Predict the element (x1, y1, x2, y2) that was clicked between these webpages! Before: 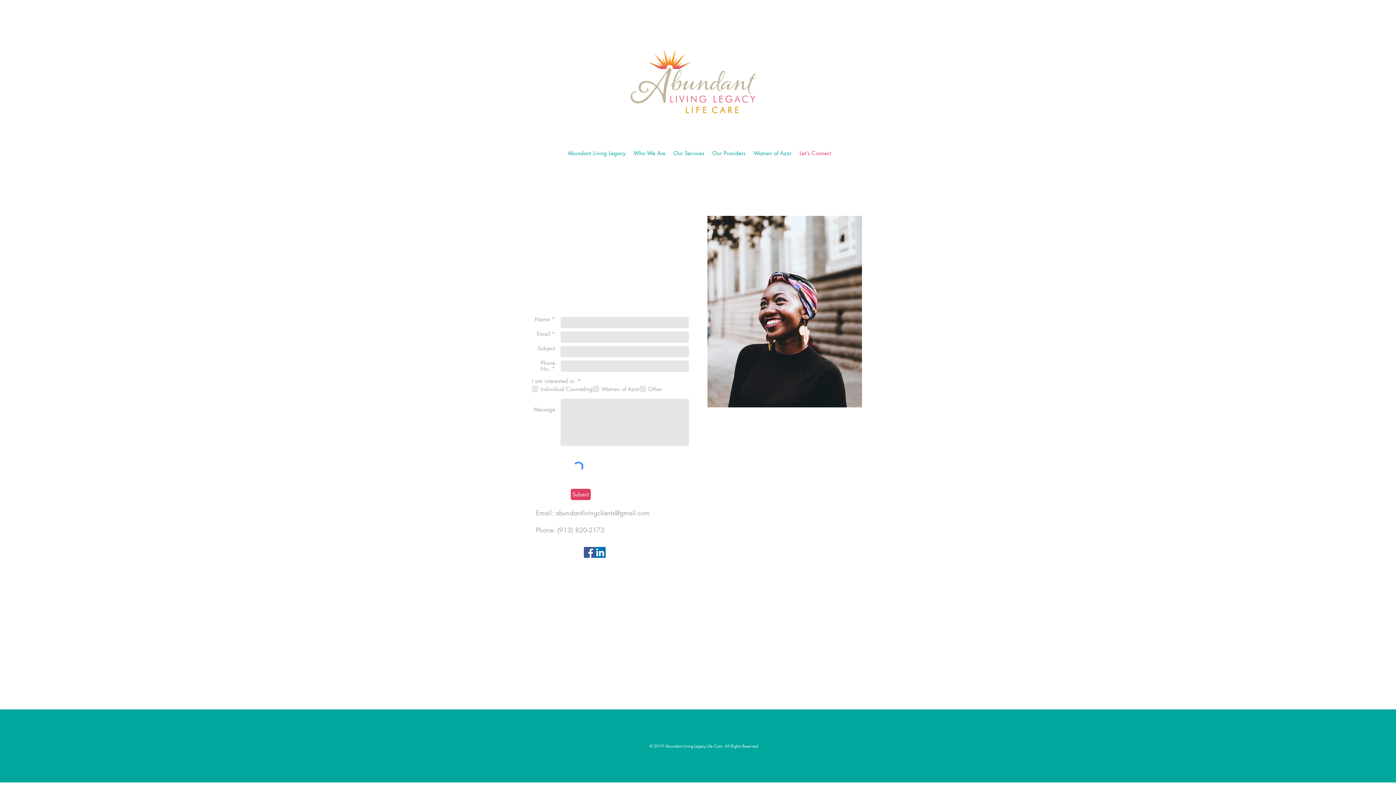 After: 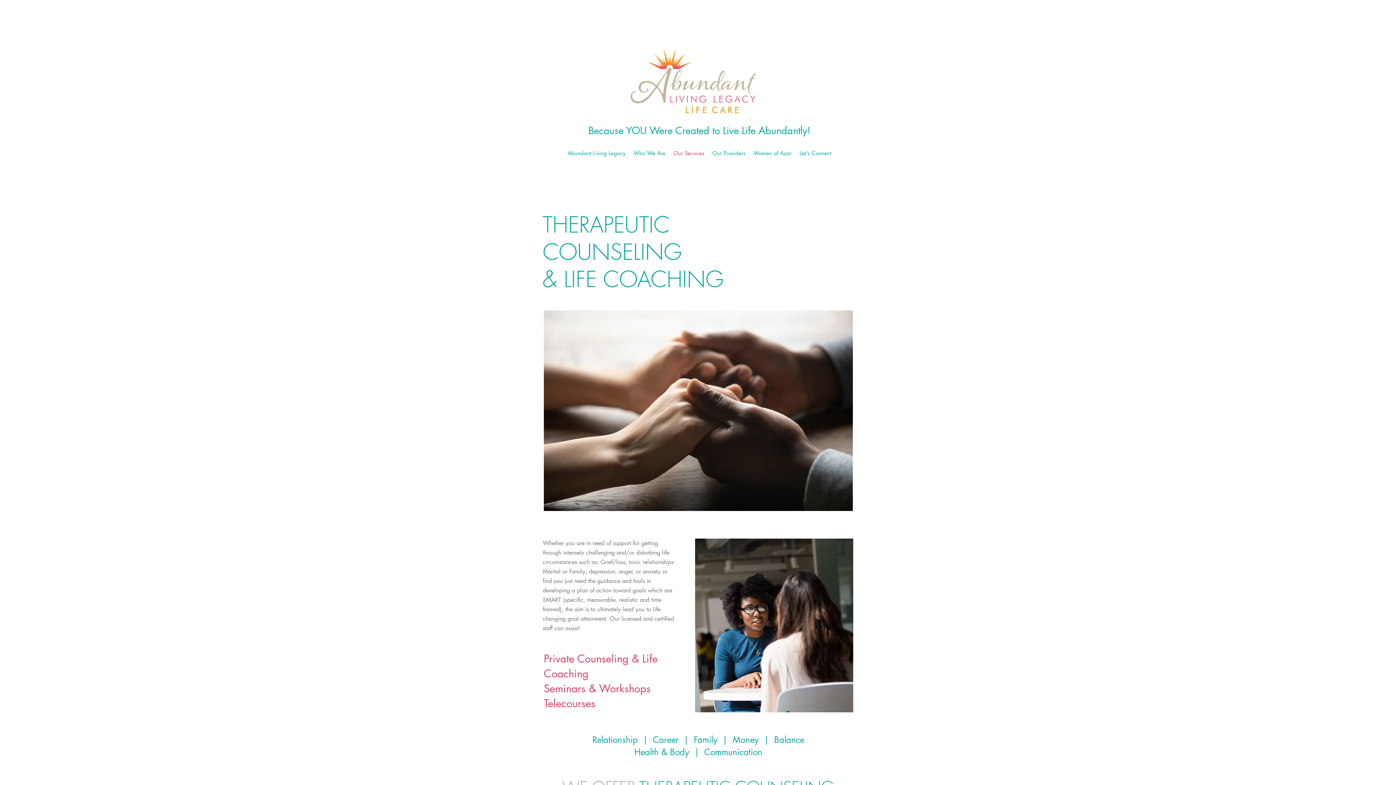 Action: bbox: (669, 146, 708, 159) label: Our Services